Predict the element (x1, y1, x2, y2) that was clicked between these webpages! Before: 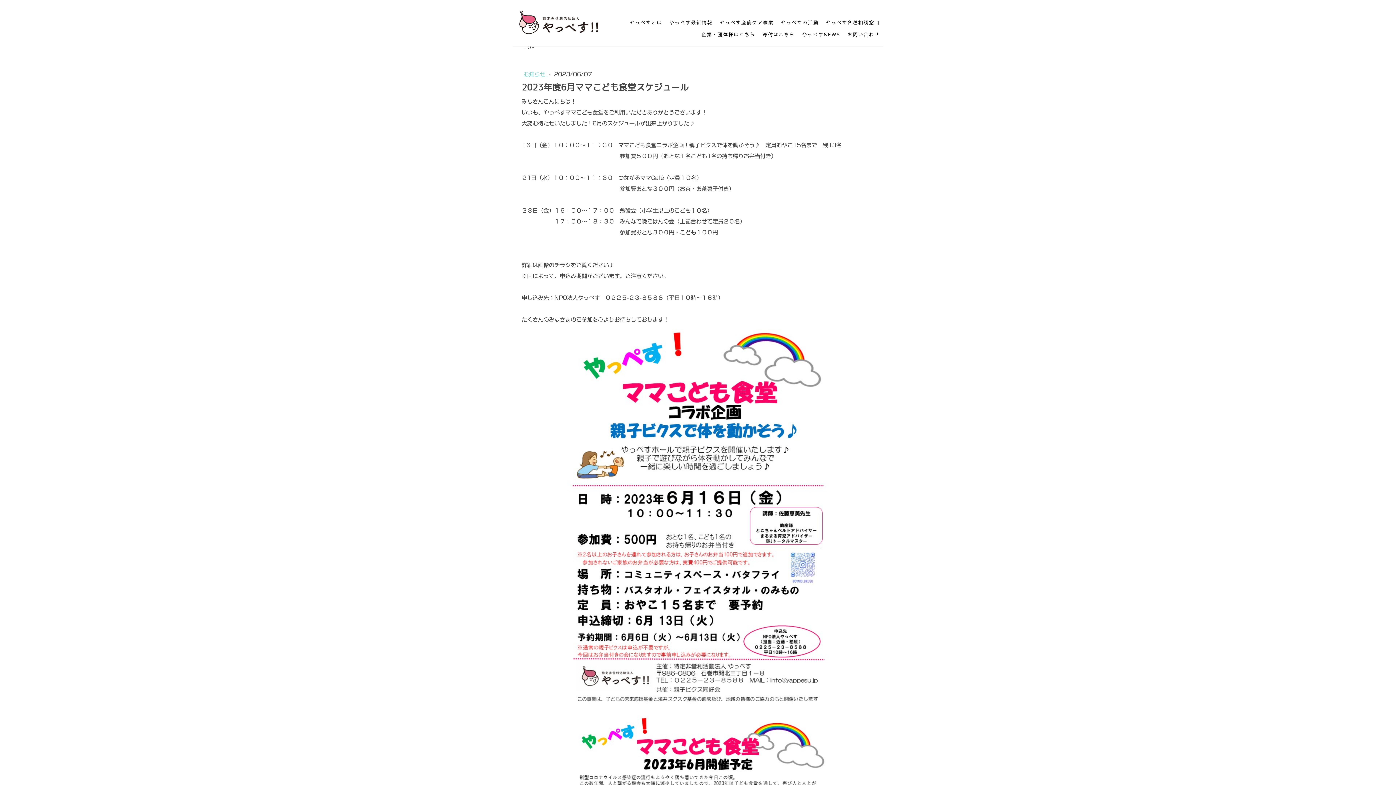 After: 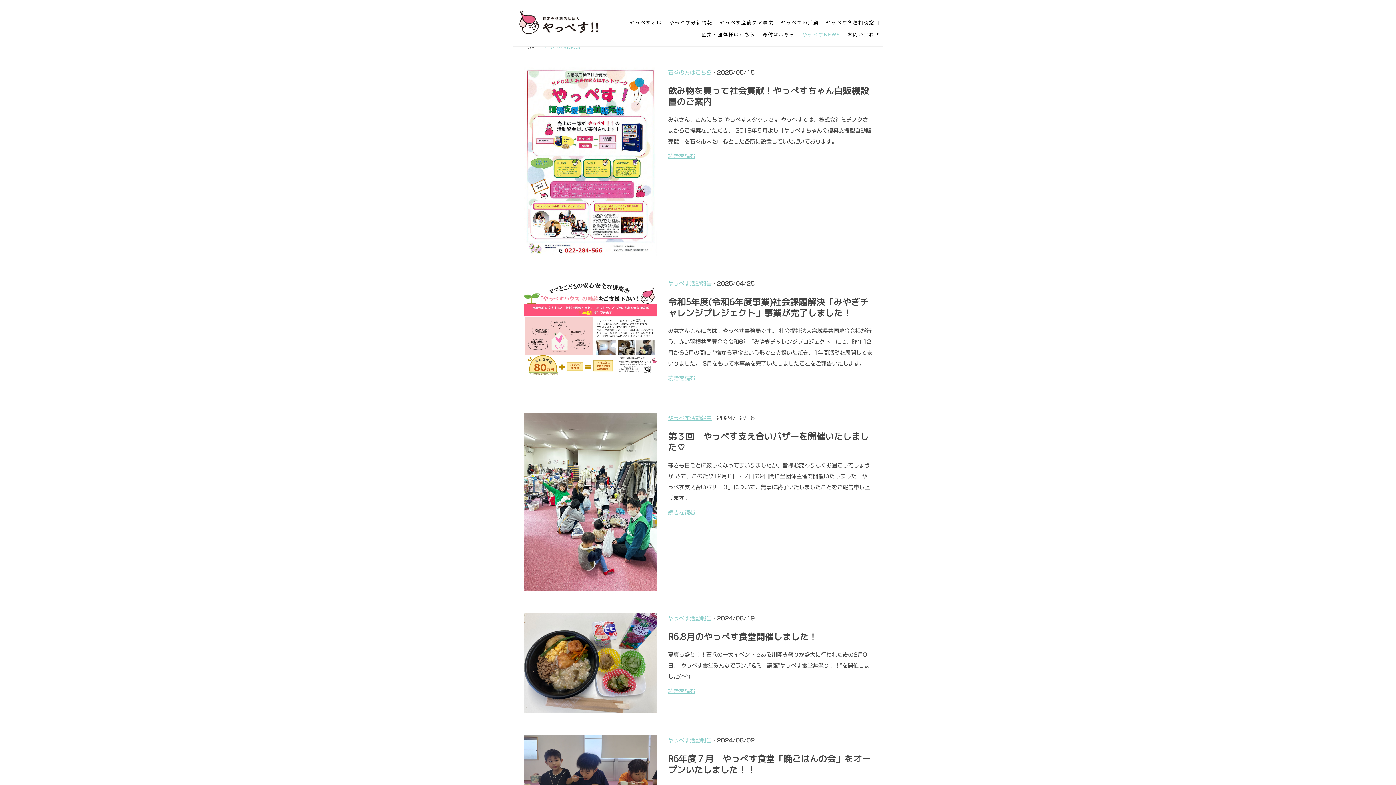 Action: label: やっぺすNEWS bbox: (802, 28, 840, 40)